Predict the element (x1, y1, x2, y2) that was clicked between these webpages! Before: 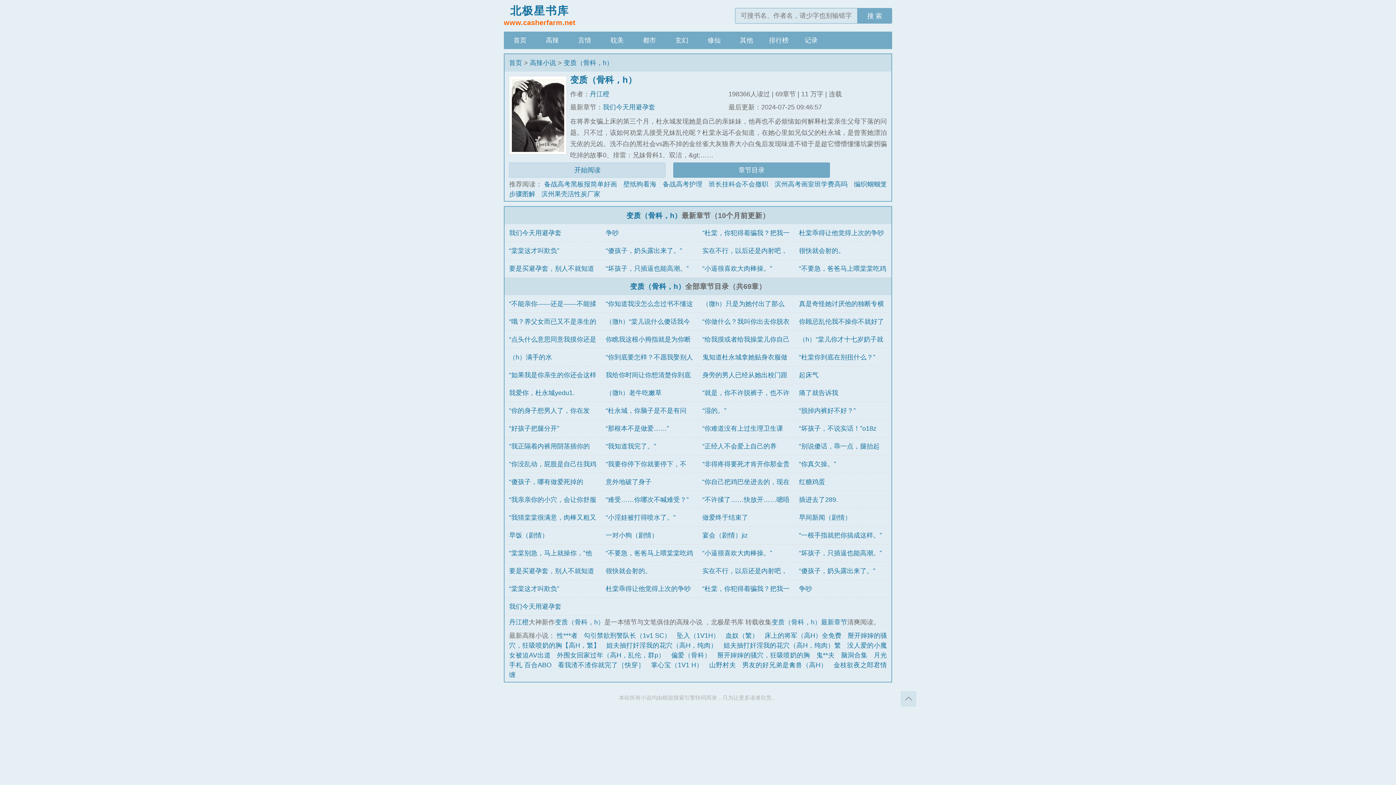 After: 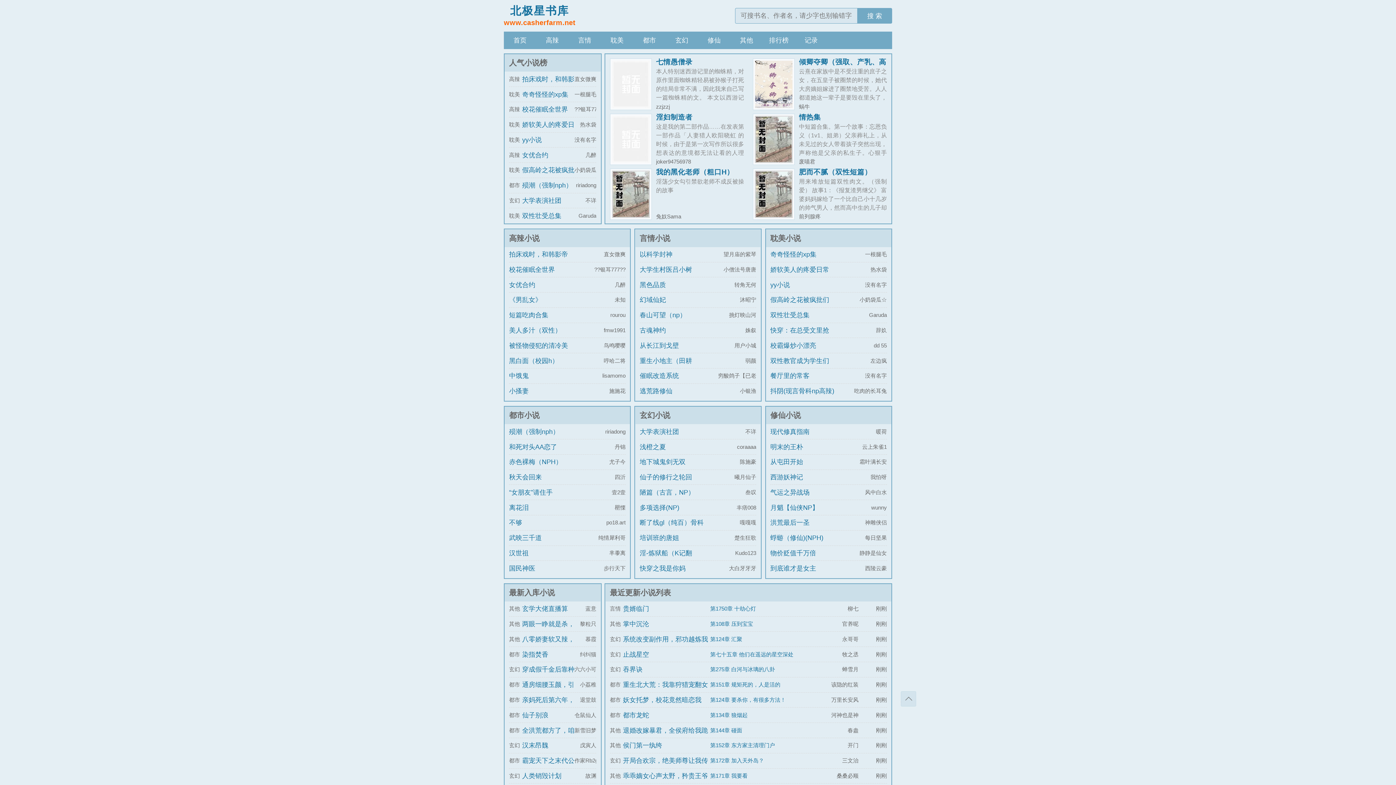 Action: label: 北极星书库

www.casherfarm.net bbox: (504, 6, 575, 28)